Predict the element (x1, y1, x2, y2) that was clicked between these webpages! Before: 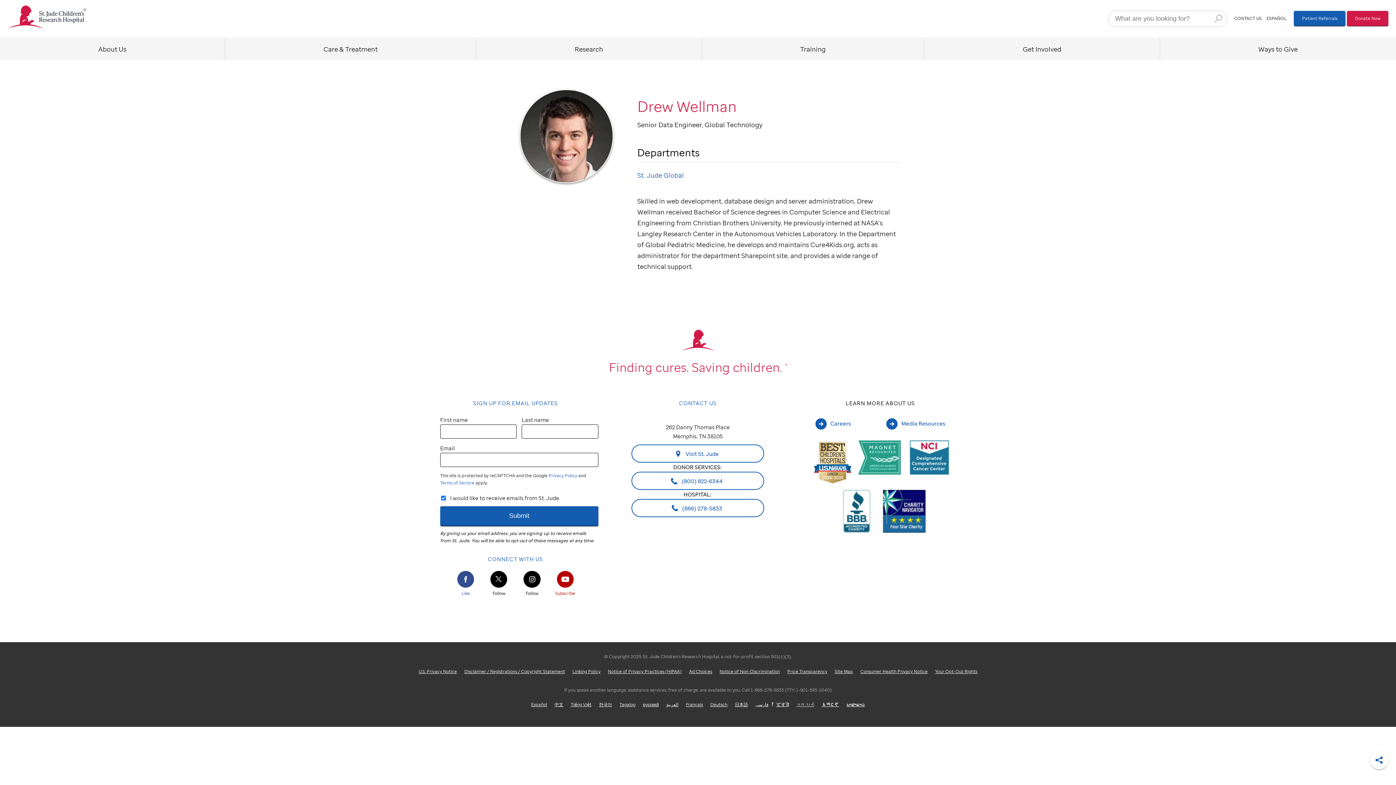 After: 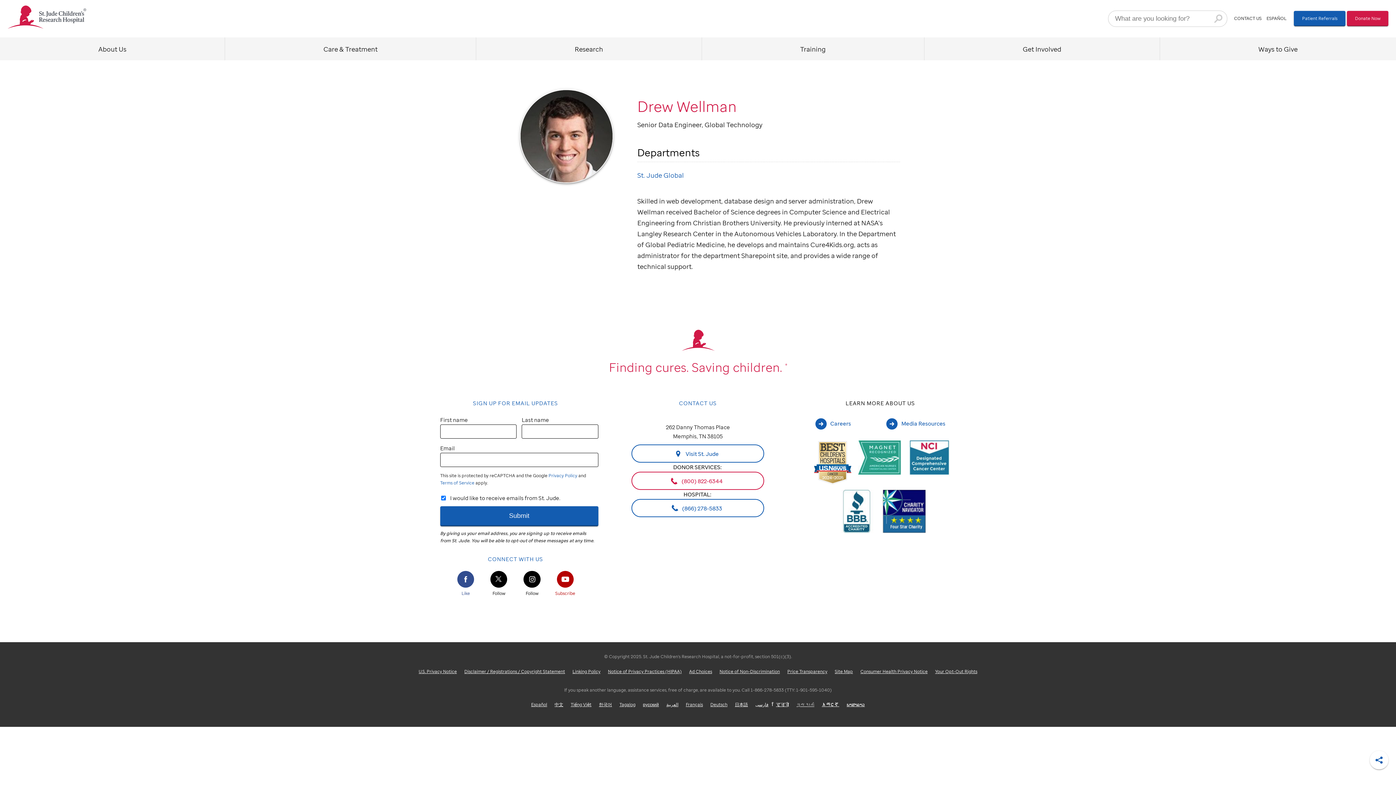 Action: label:  (800) 822-6344 bbox: (631, 472, 764, 490)